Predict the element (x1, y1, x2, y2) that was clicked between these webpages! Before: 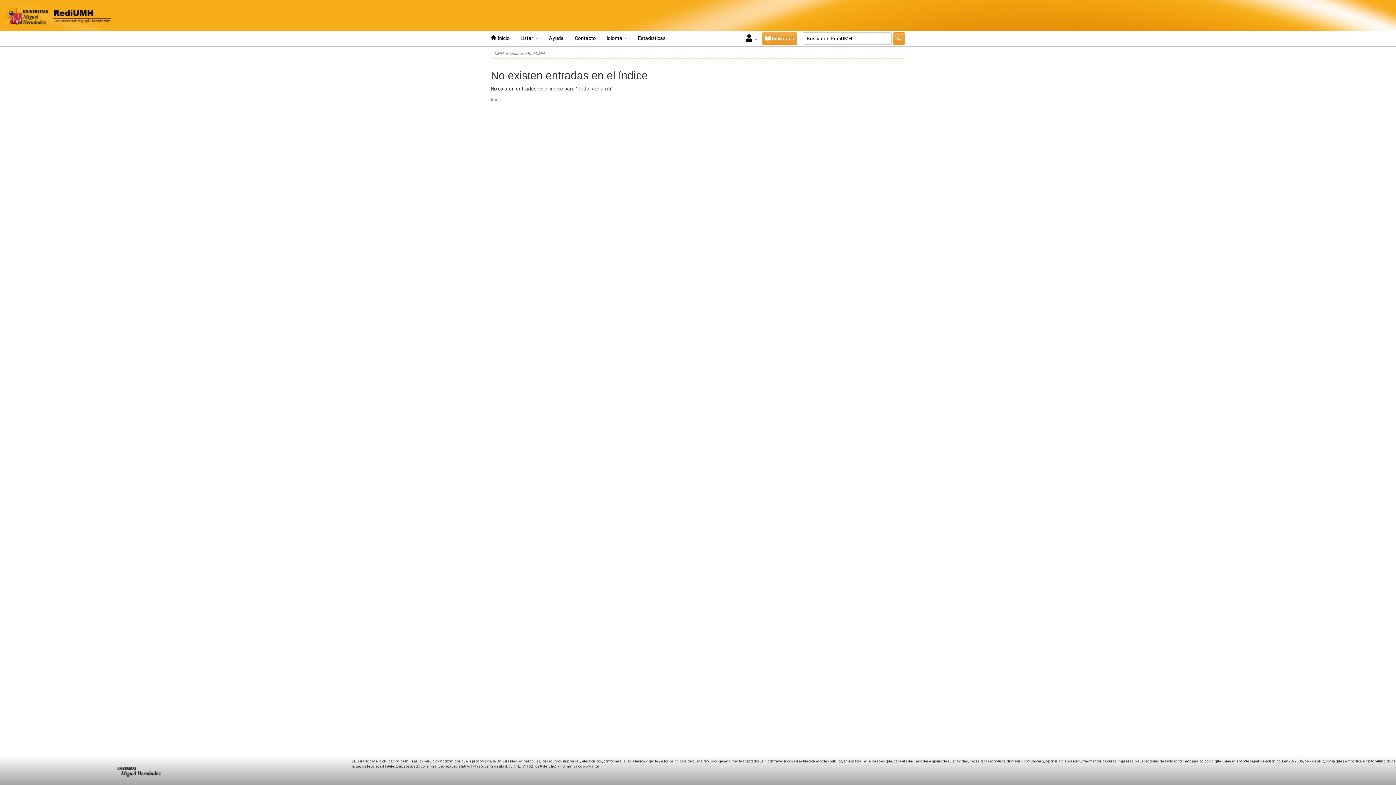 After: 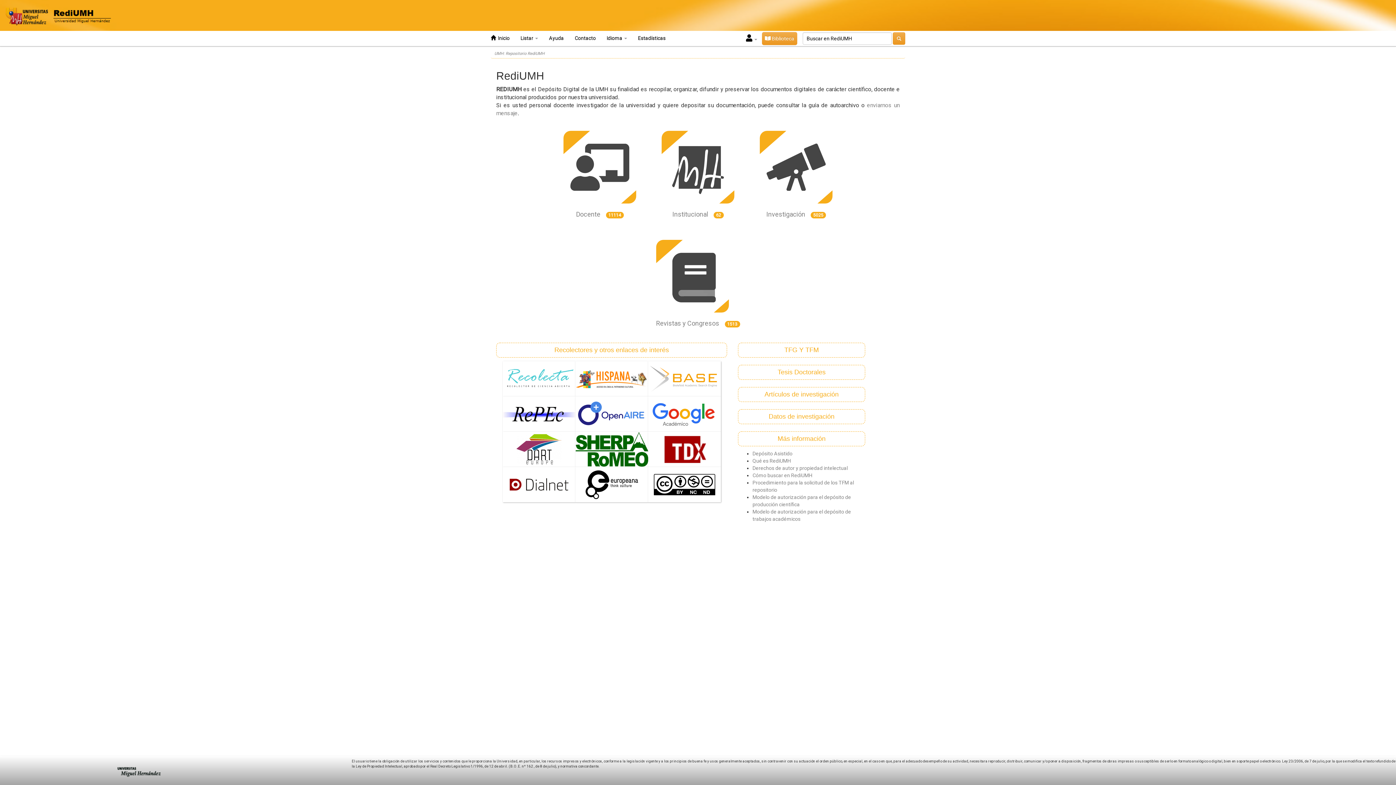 Action: bbox: (3, 12, 116, 18)